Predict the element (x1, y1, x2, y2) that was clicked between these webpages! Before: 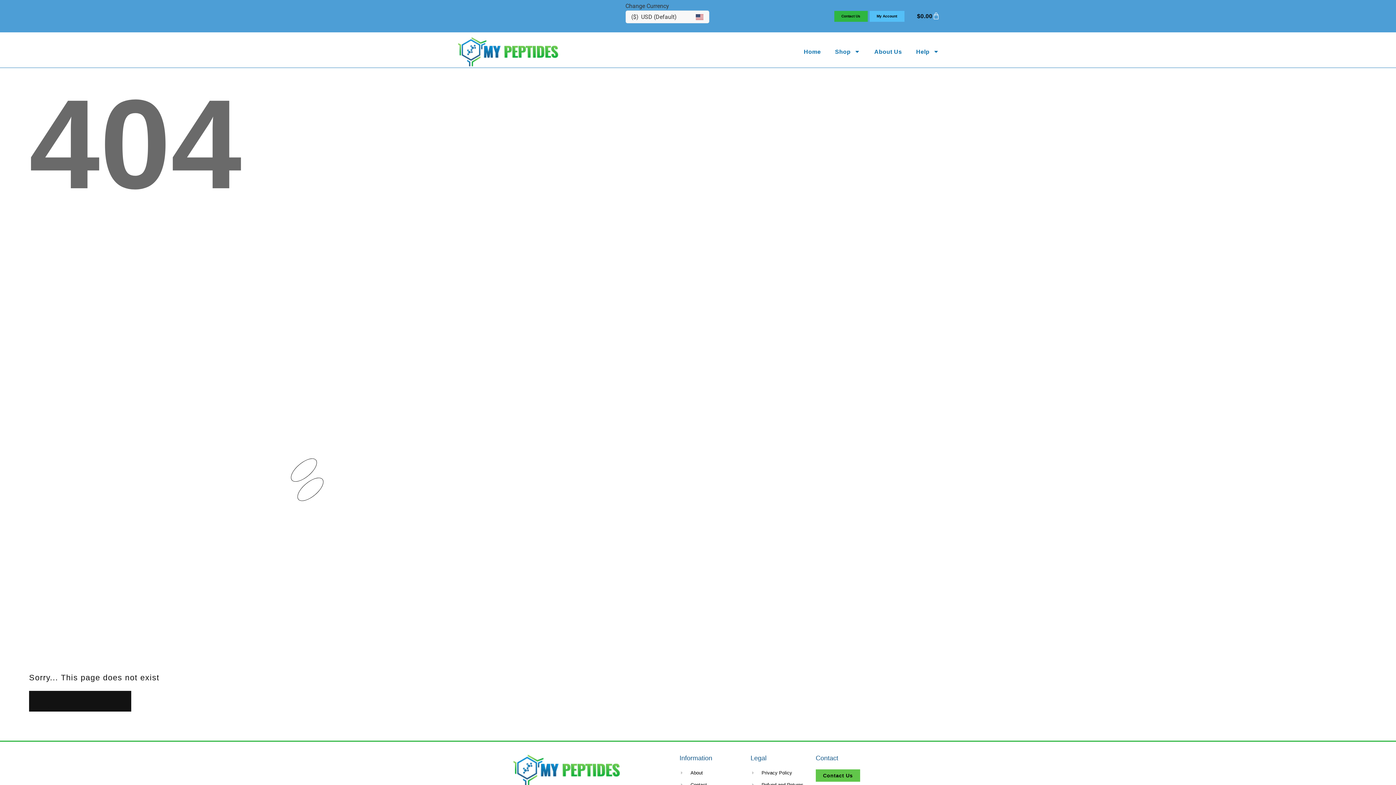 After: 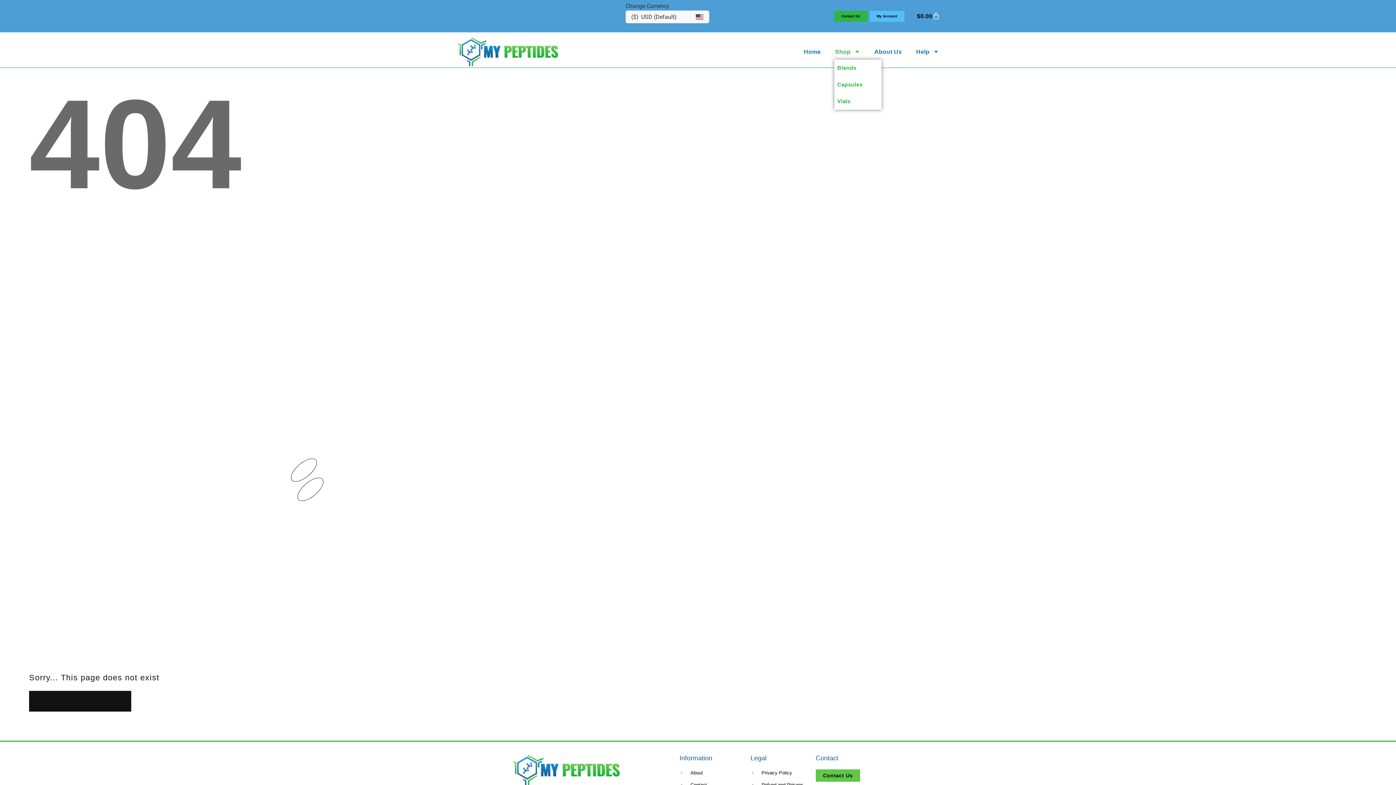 Action: bbox: (834, 43, 861, 59) label: Shop